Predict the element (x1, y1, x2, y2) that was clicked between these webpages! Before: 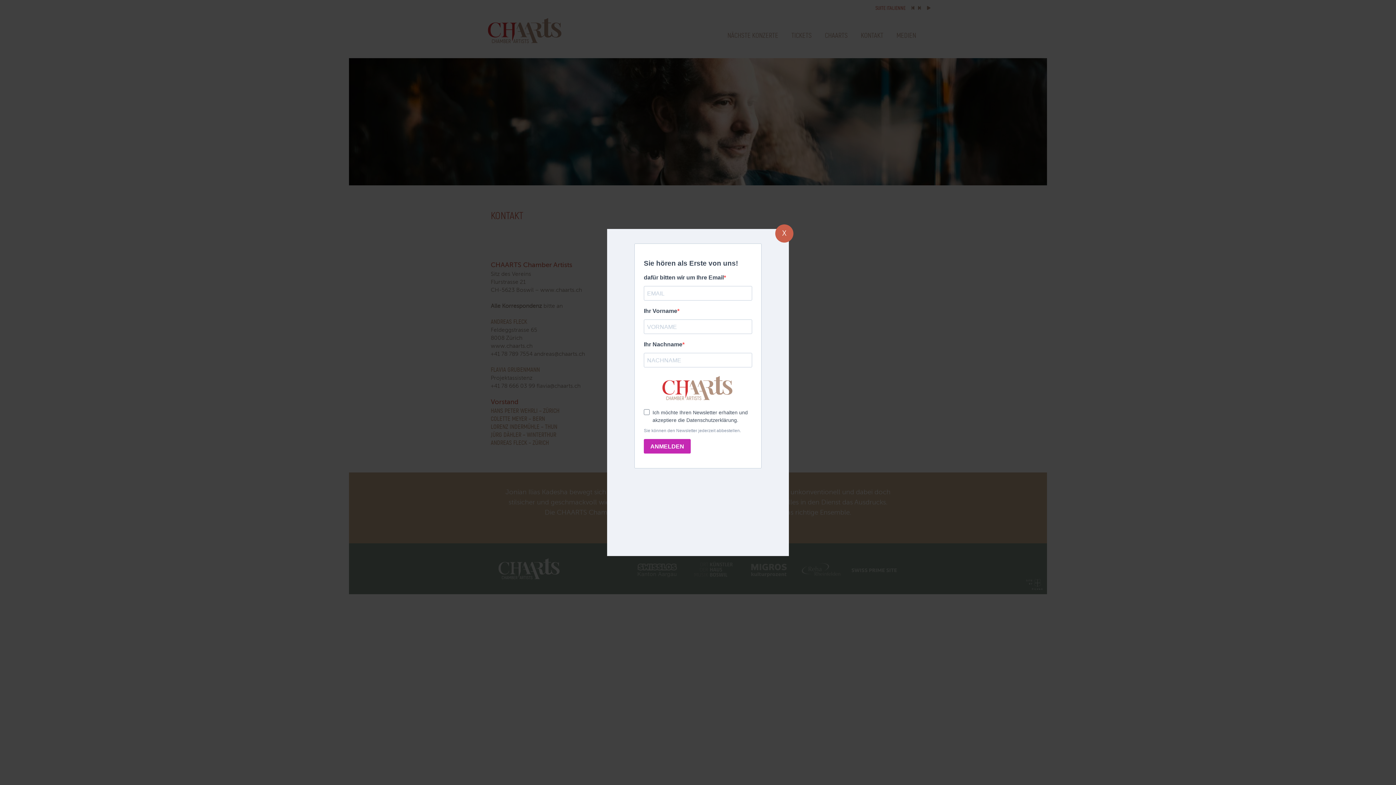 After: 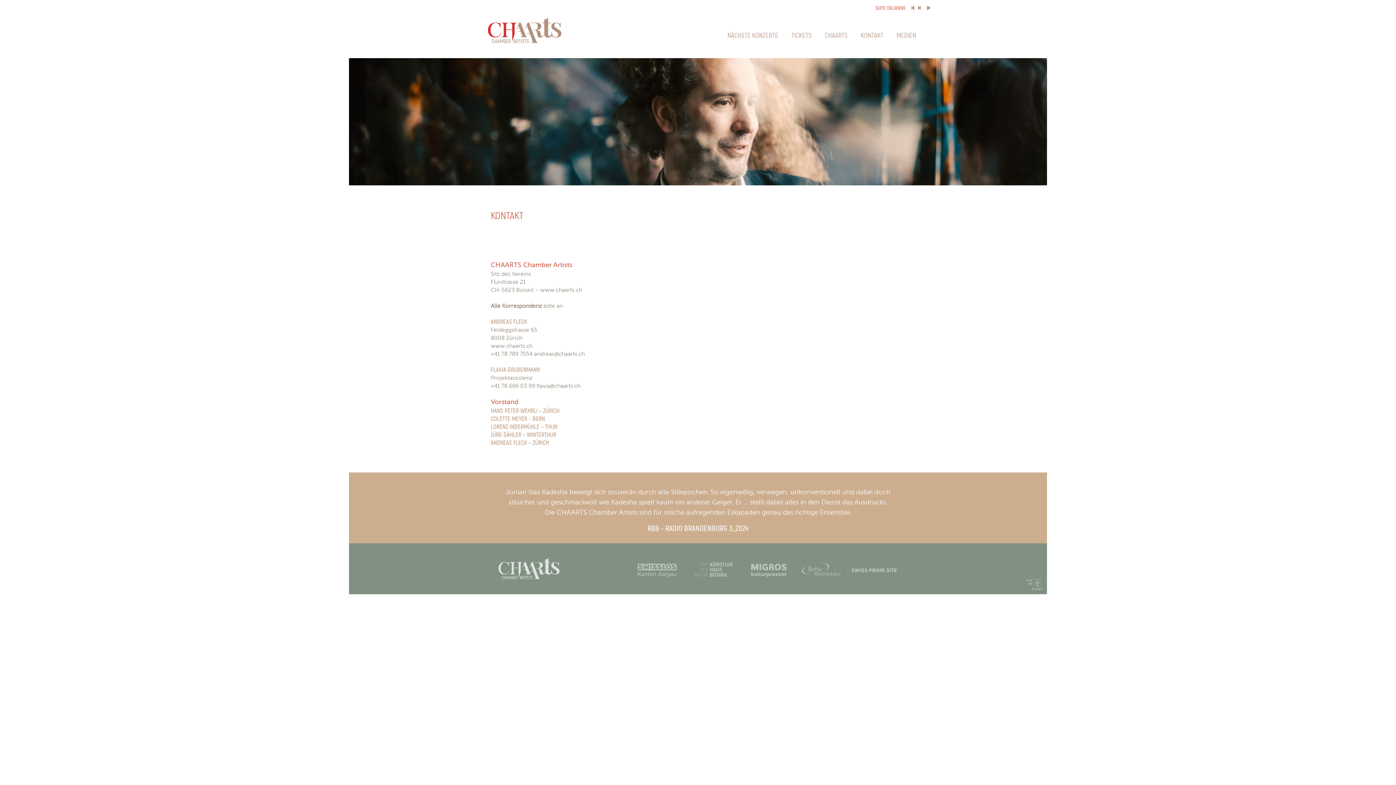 Action: label: X bbox: (775, 224, 793, 242)